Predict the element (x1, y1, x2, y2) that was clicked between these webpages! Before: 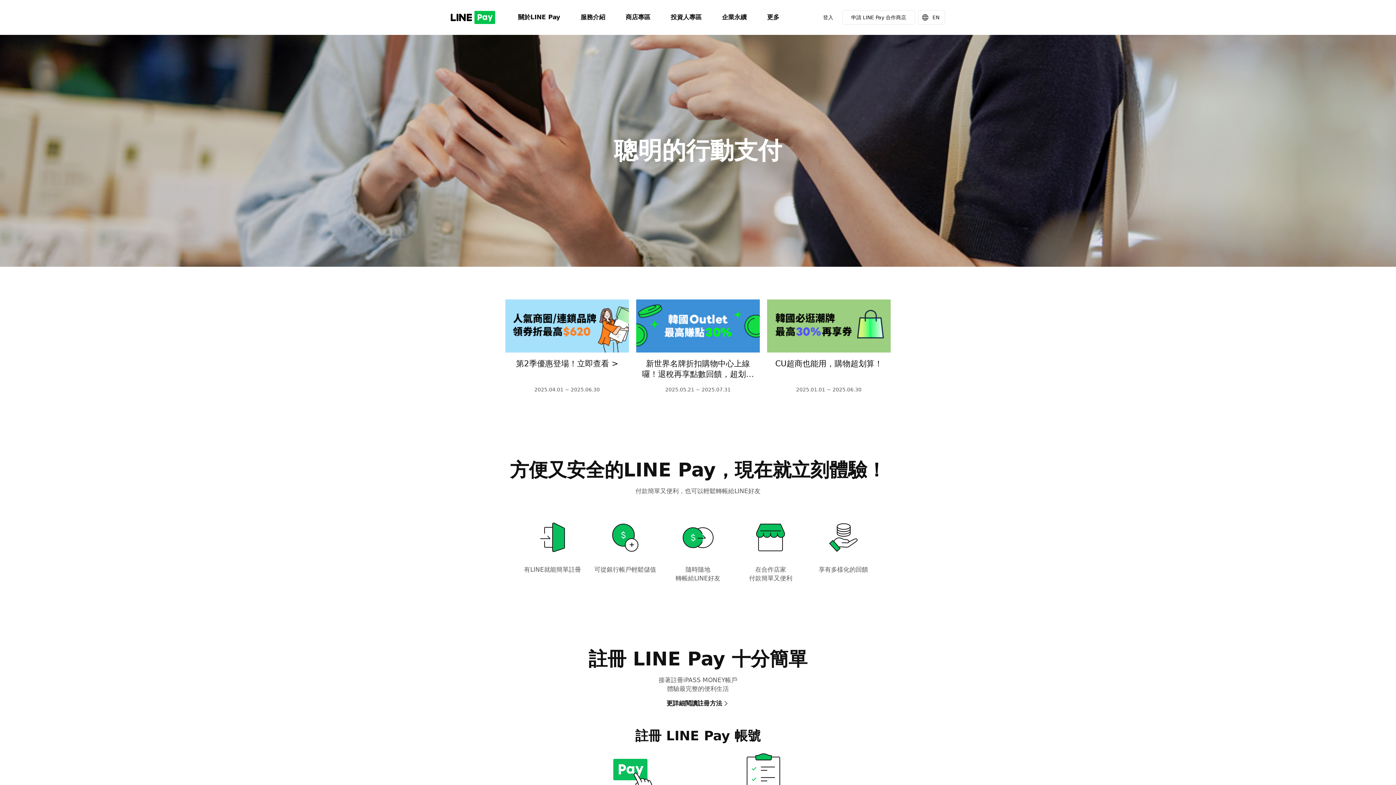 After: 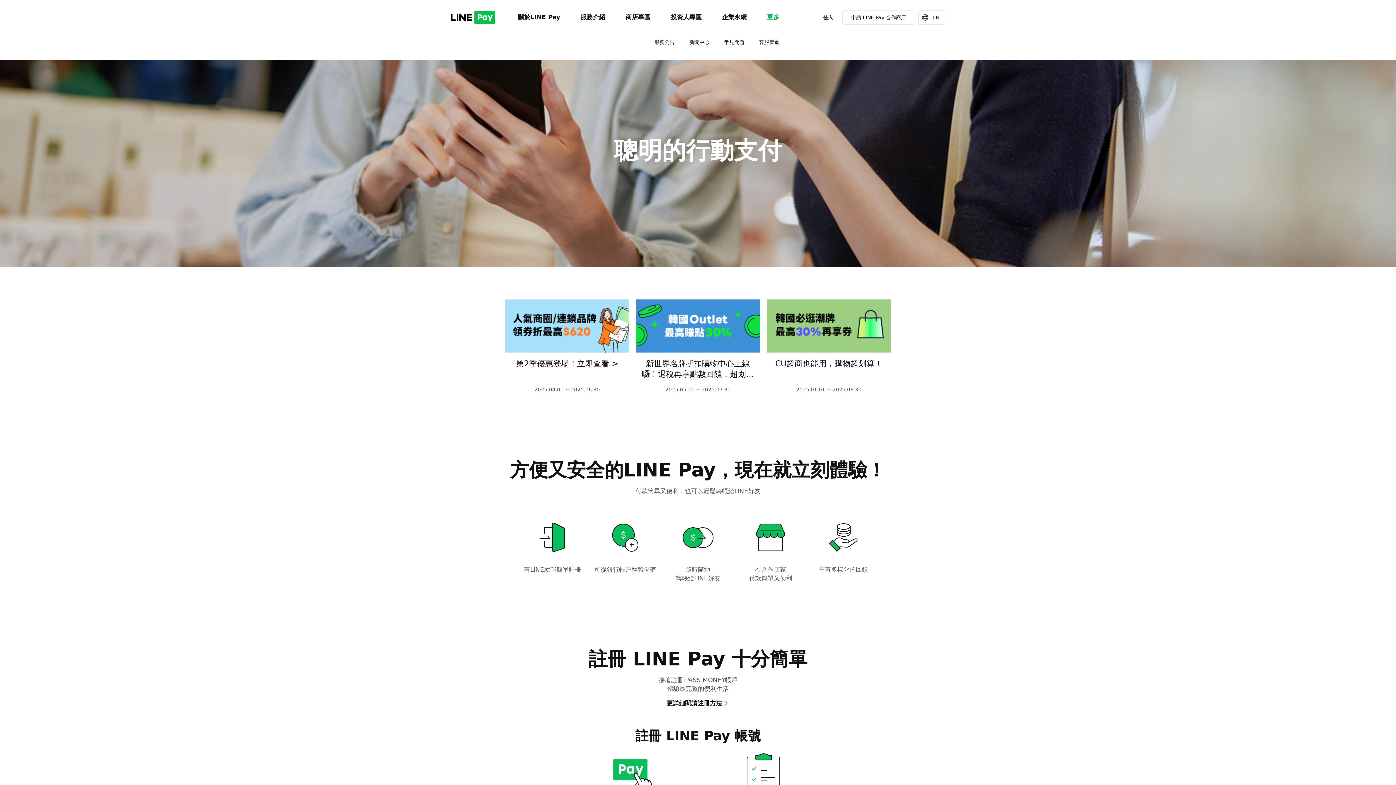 Action: bbox: (767, 10, 779, 23) label: 更多